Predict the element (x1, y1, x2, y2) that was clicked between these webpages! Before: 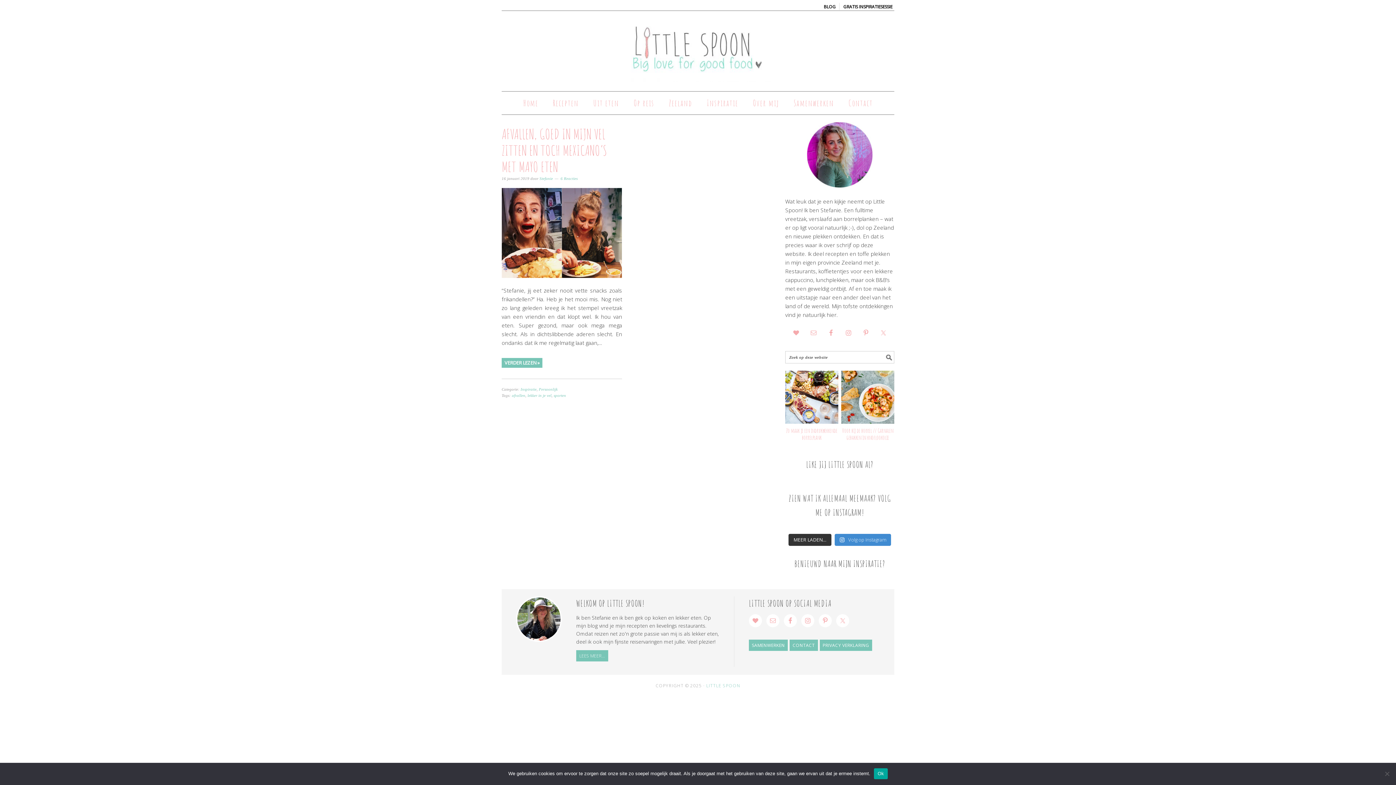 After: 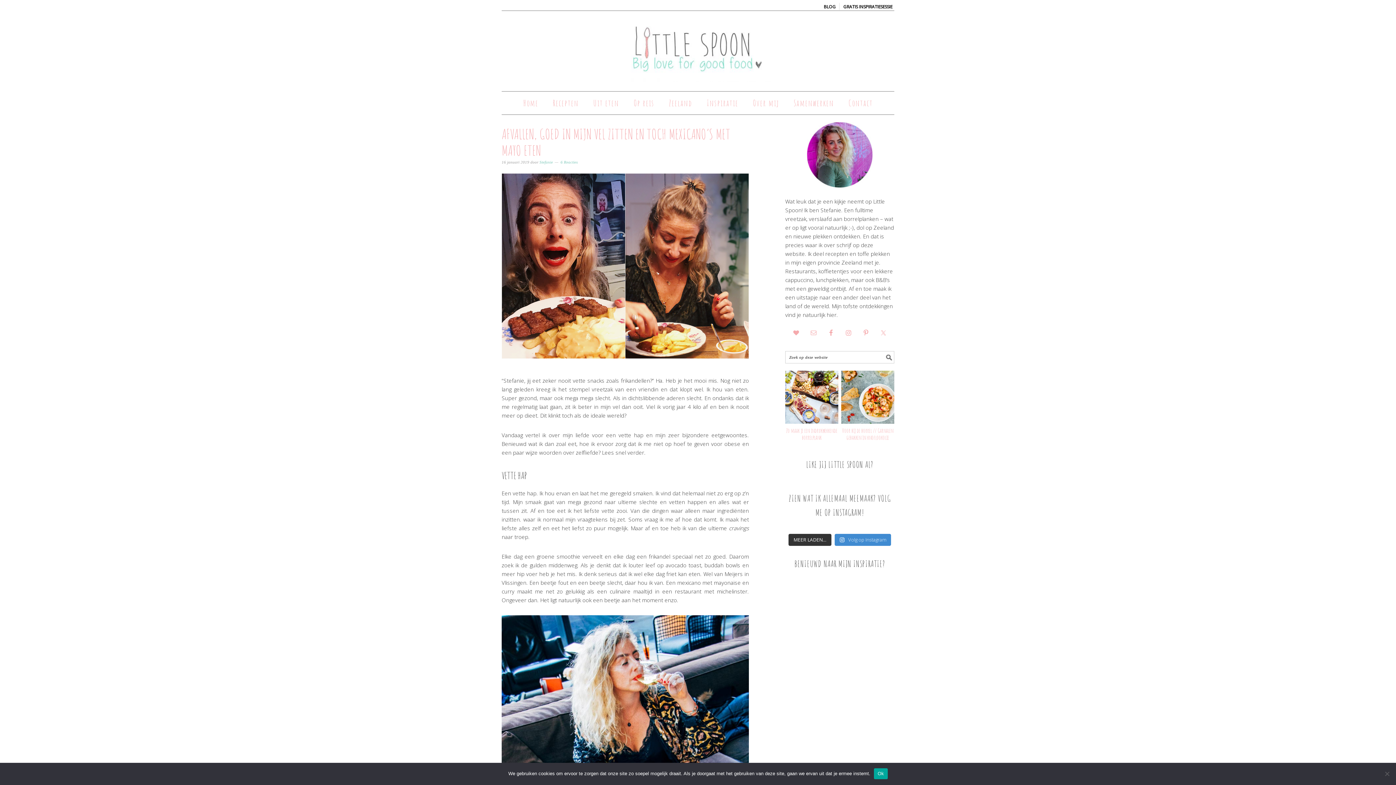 Action: bbox: (501, 358, 542, 368) label: VERDER LEZEN »